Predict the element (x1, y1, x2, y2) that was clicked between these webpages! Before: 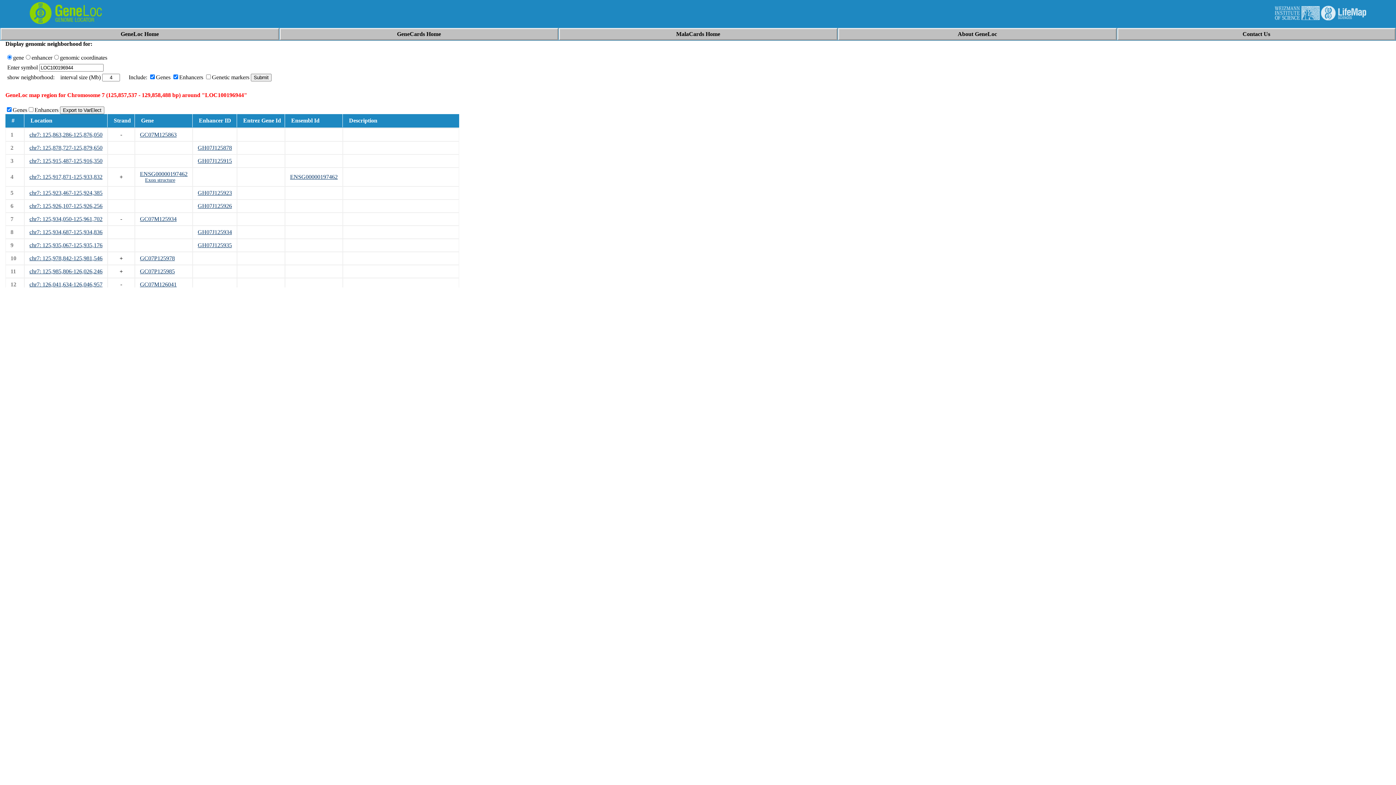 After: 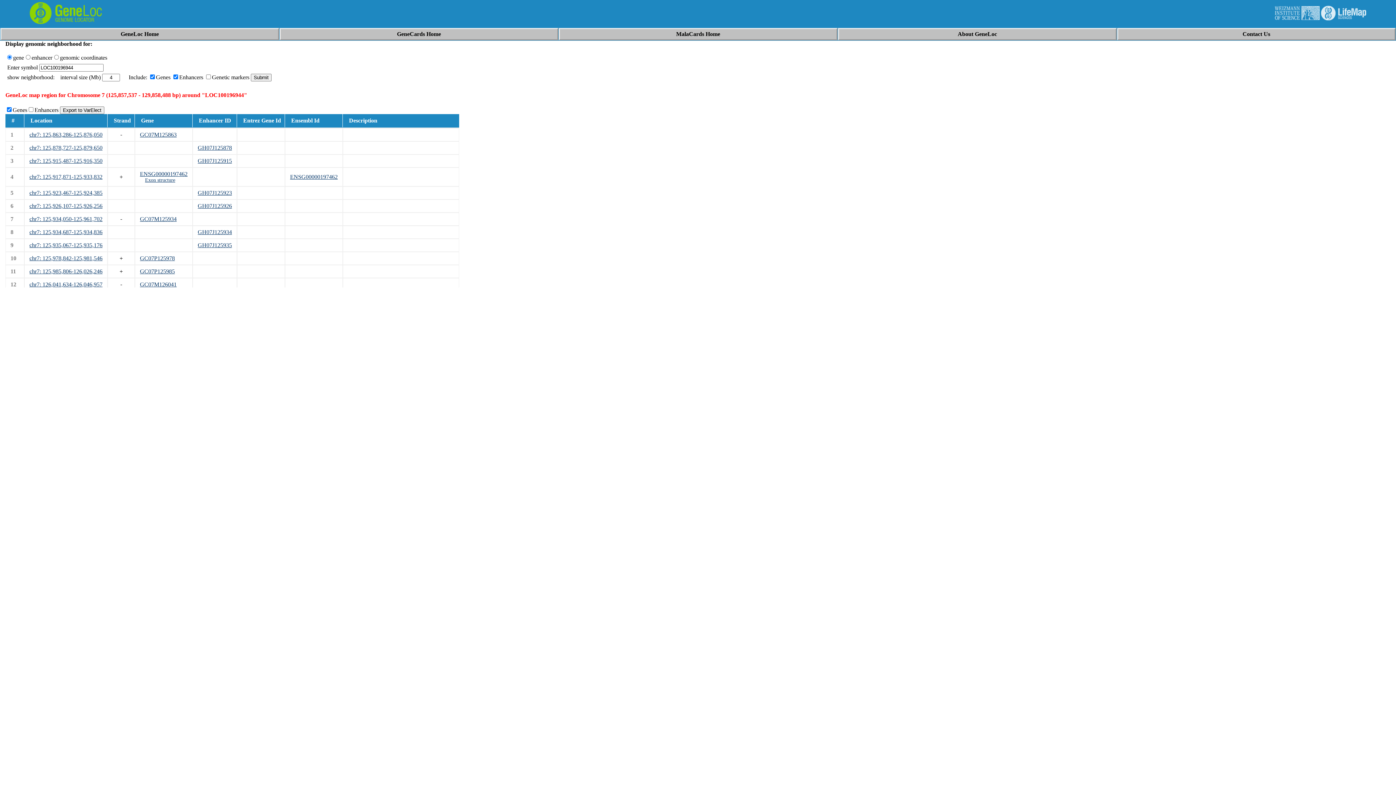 Action: bbox: (140, 216, 176, 222) label: GC07M125934